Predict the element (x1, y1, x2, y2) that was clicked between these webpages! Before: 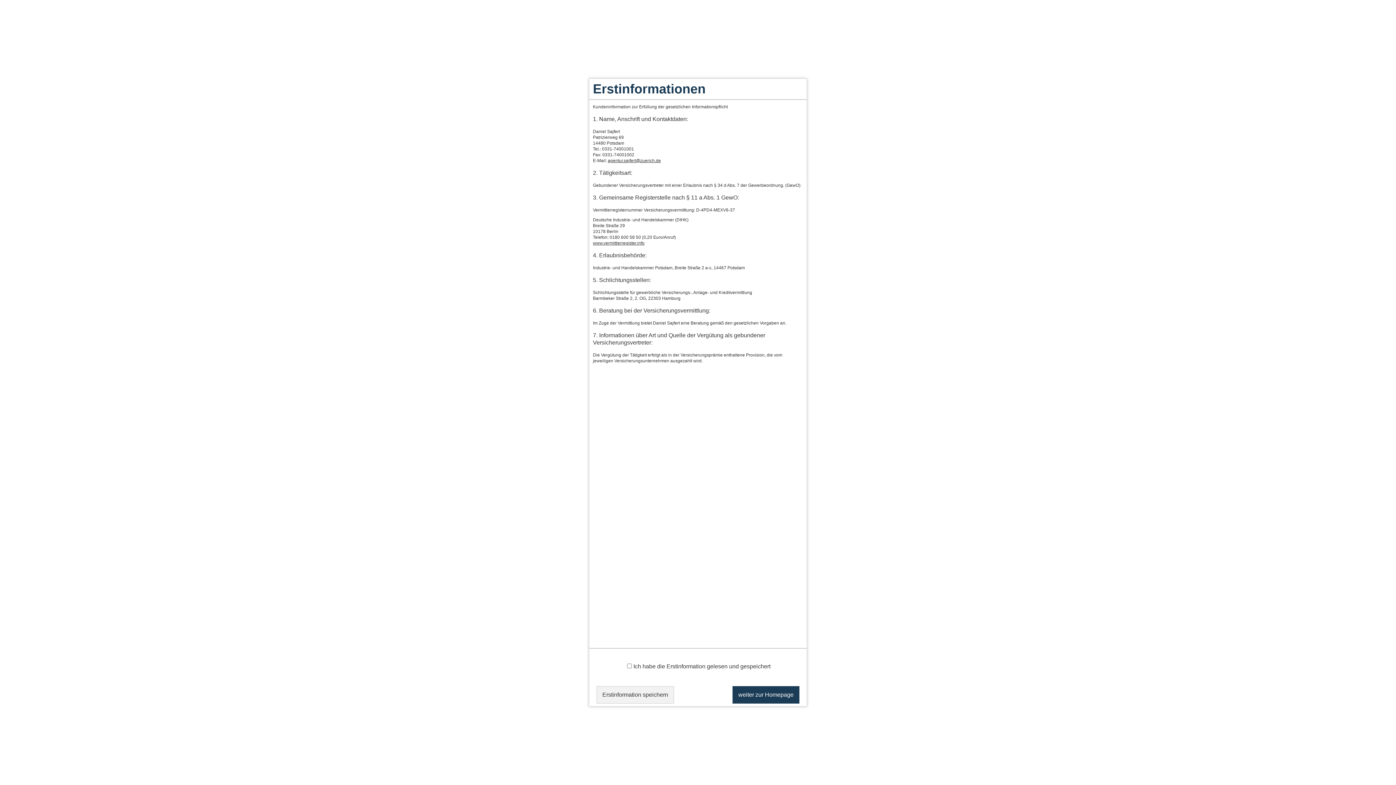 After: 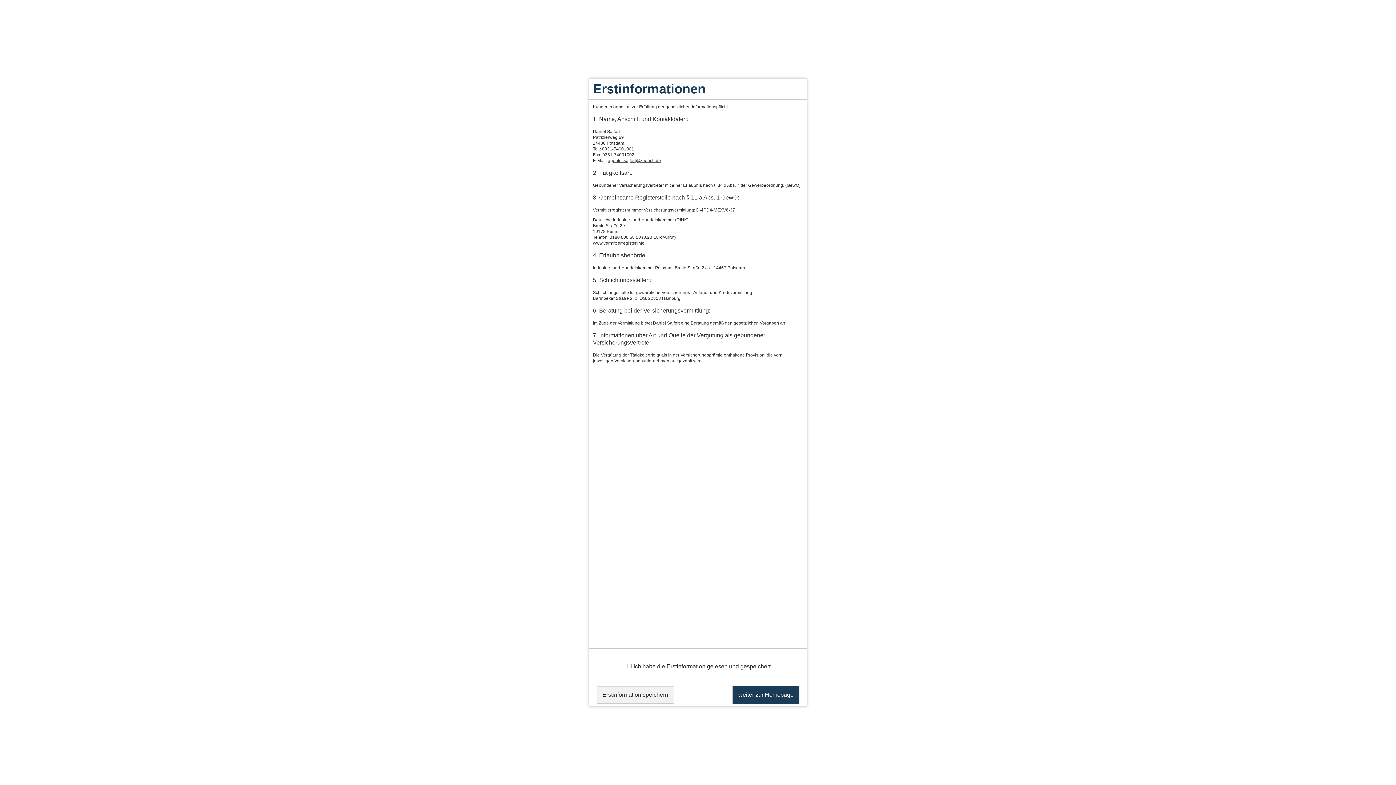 Action: bbox: (608, 158, 661, 163) label: agentur.sajfert@zuerich.de